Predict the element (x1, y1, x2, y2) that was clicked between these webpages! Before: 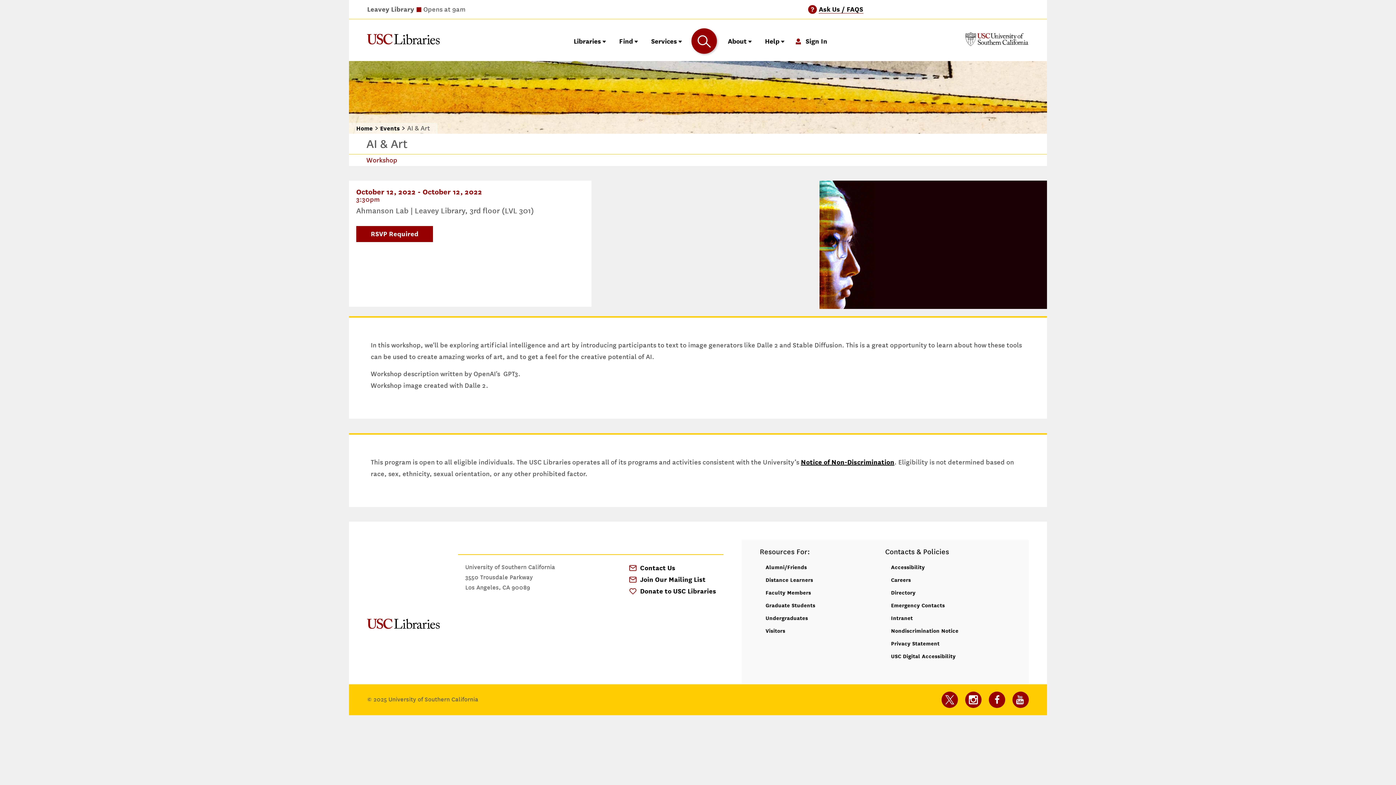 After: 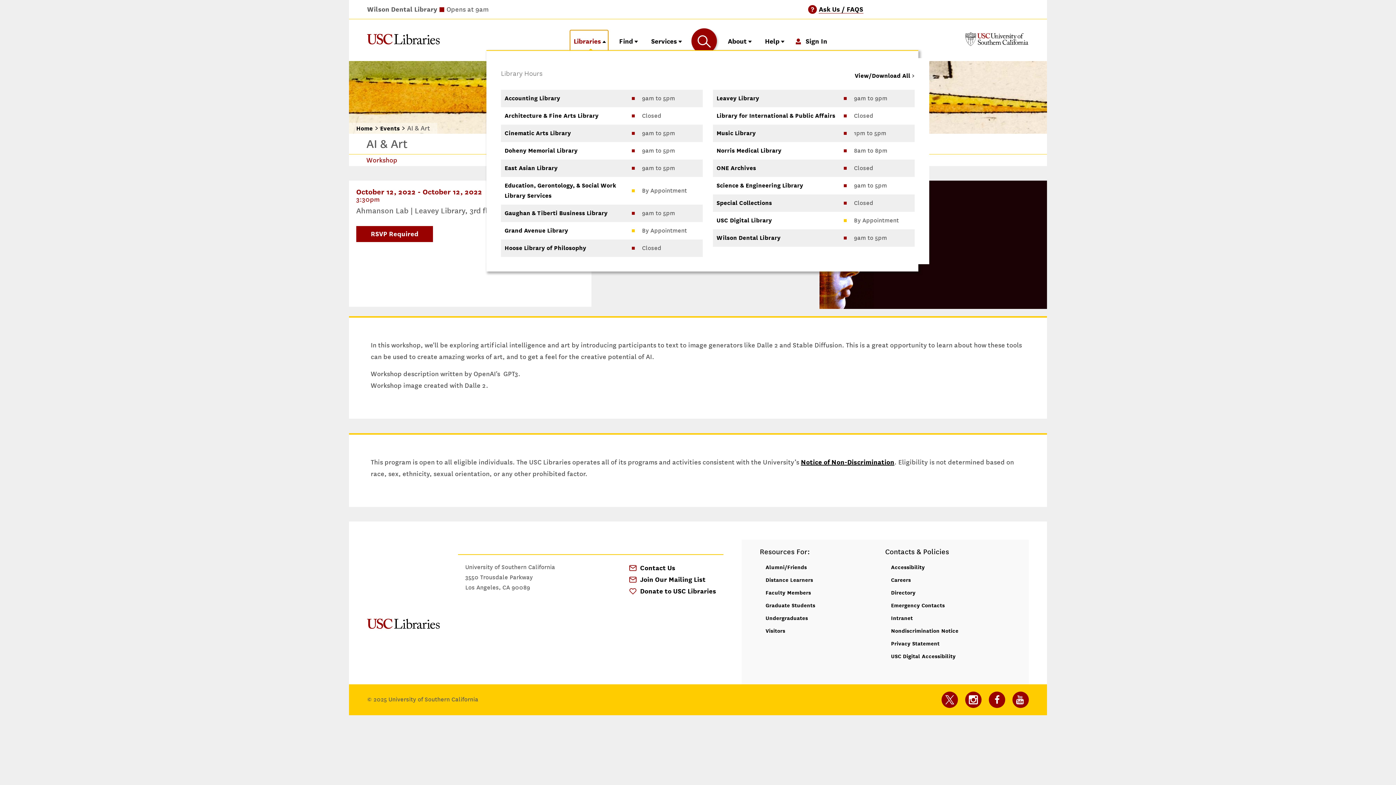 Action: label: Libraries bbox: (570, 30, 608, 52)